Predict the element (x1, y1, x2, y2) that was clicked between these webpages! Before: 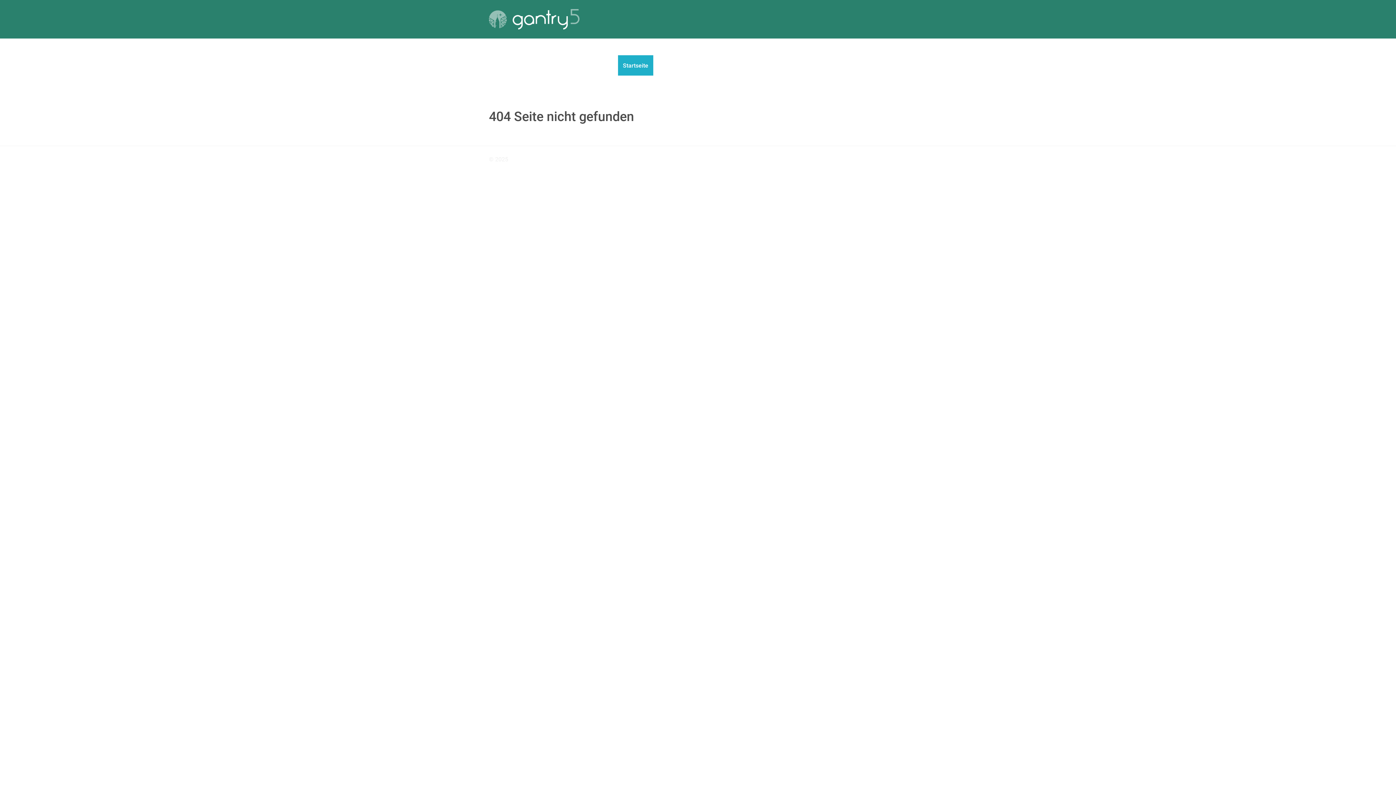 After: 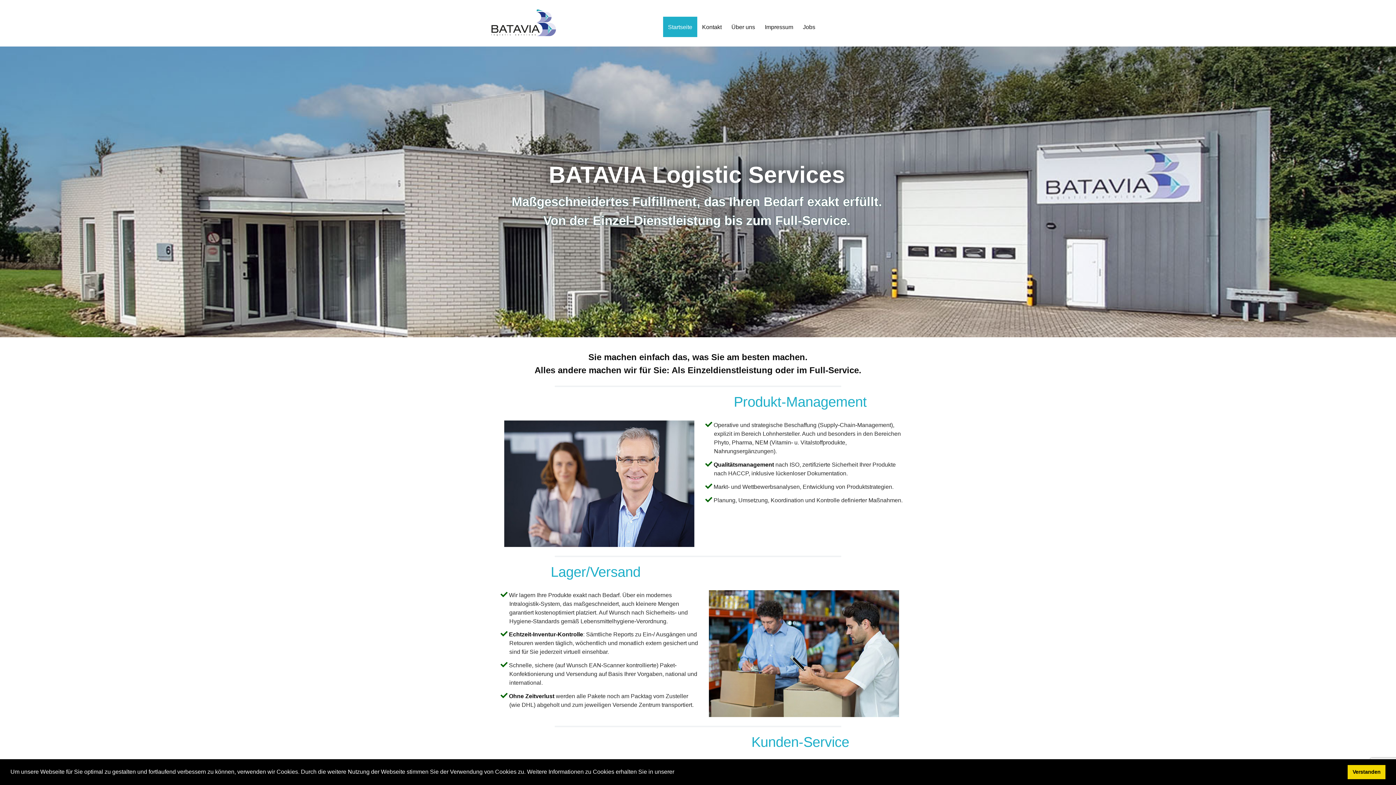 Action: label: Gantry 5 bbox: (489, 9, 579, 29)